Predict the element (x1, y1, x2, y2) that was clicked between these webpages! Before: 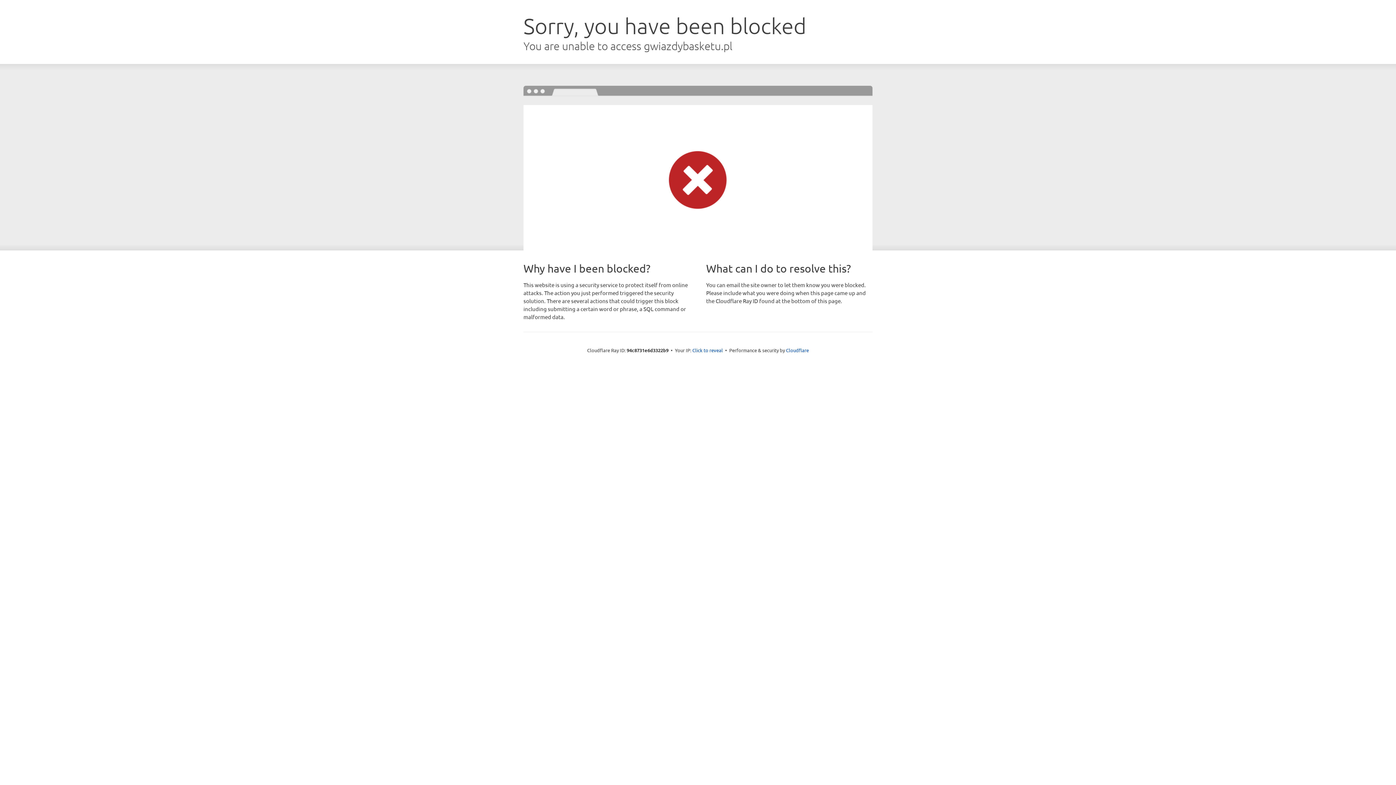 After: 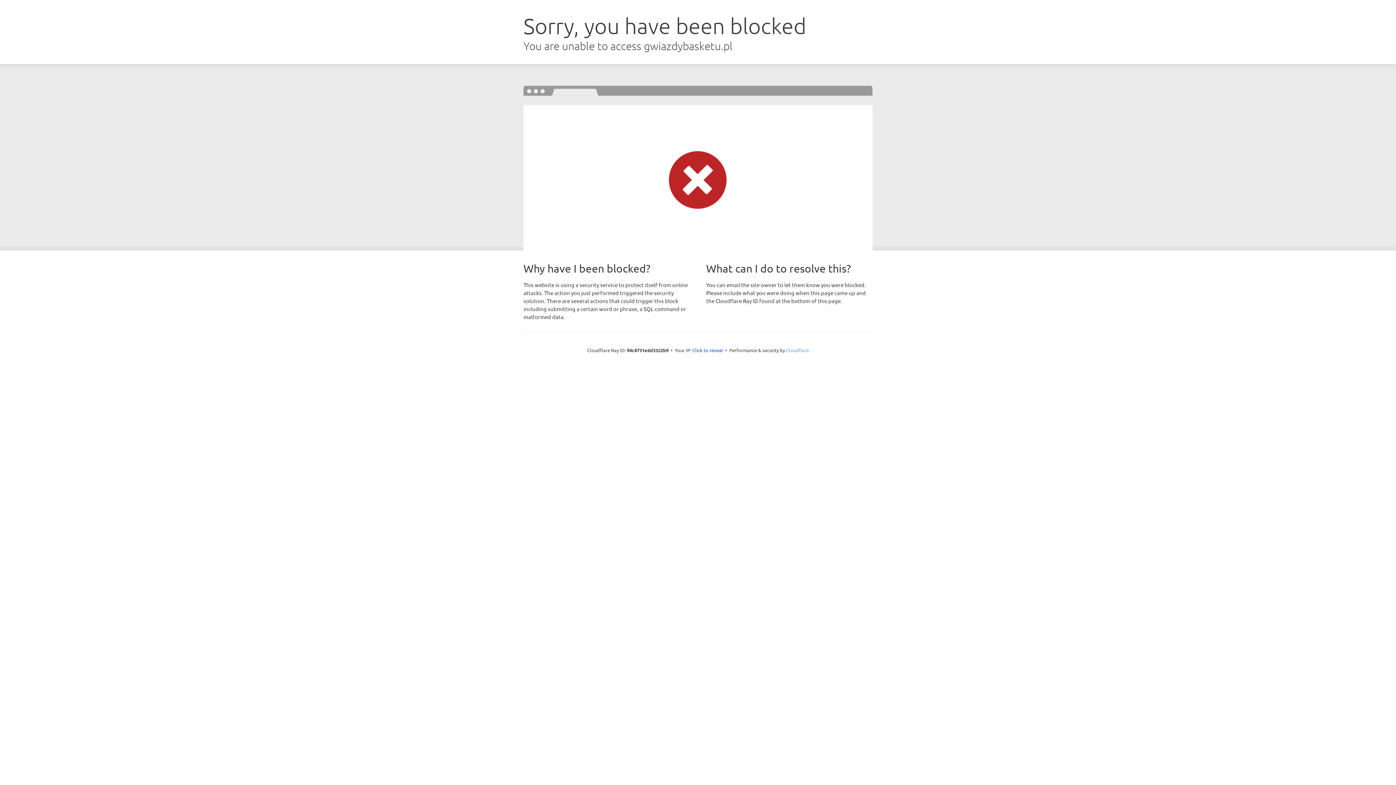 Action: bbox: (786, 347, 809, 353) label: Cloudflare